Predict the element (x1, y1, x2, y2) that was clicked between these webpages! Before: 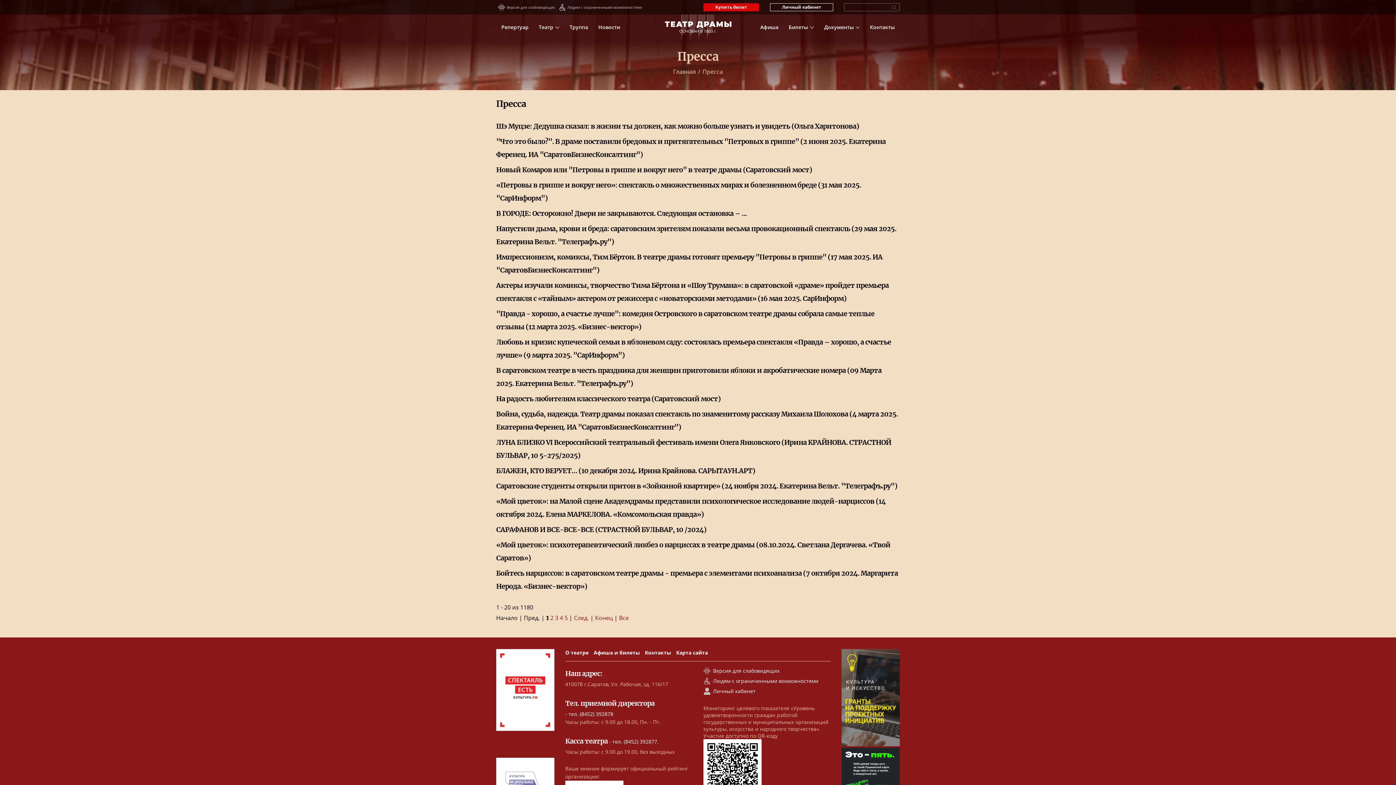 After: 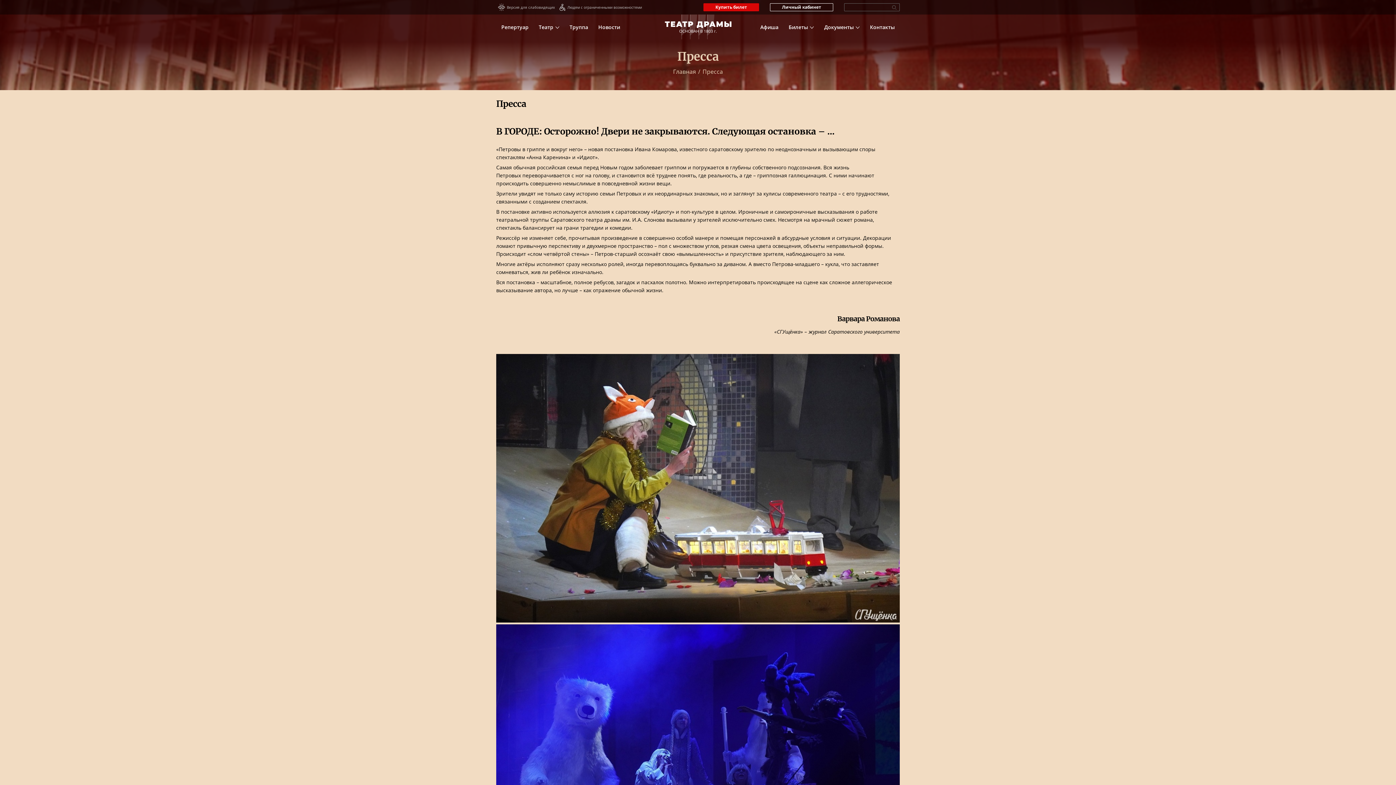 Action: bbox: (496, 210, 746, 217) label: В ГОРОДЕ: Осторожно! Двери не закрываются. Следующая остановка – ...